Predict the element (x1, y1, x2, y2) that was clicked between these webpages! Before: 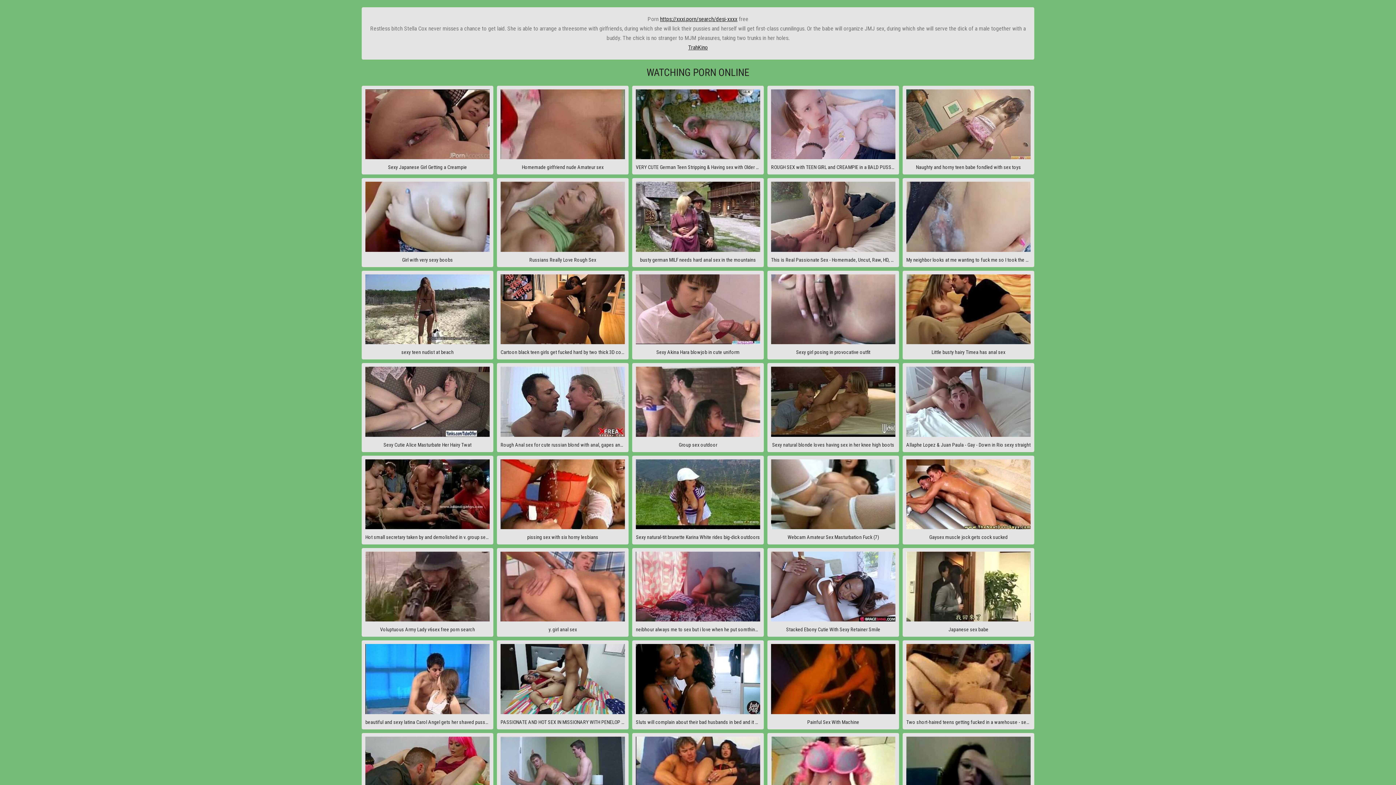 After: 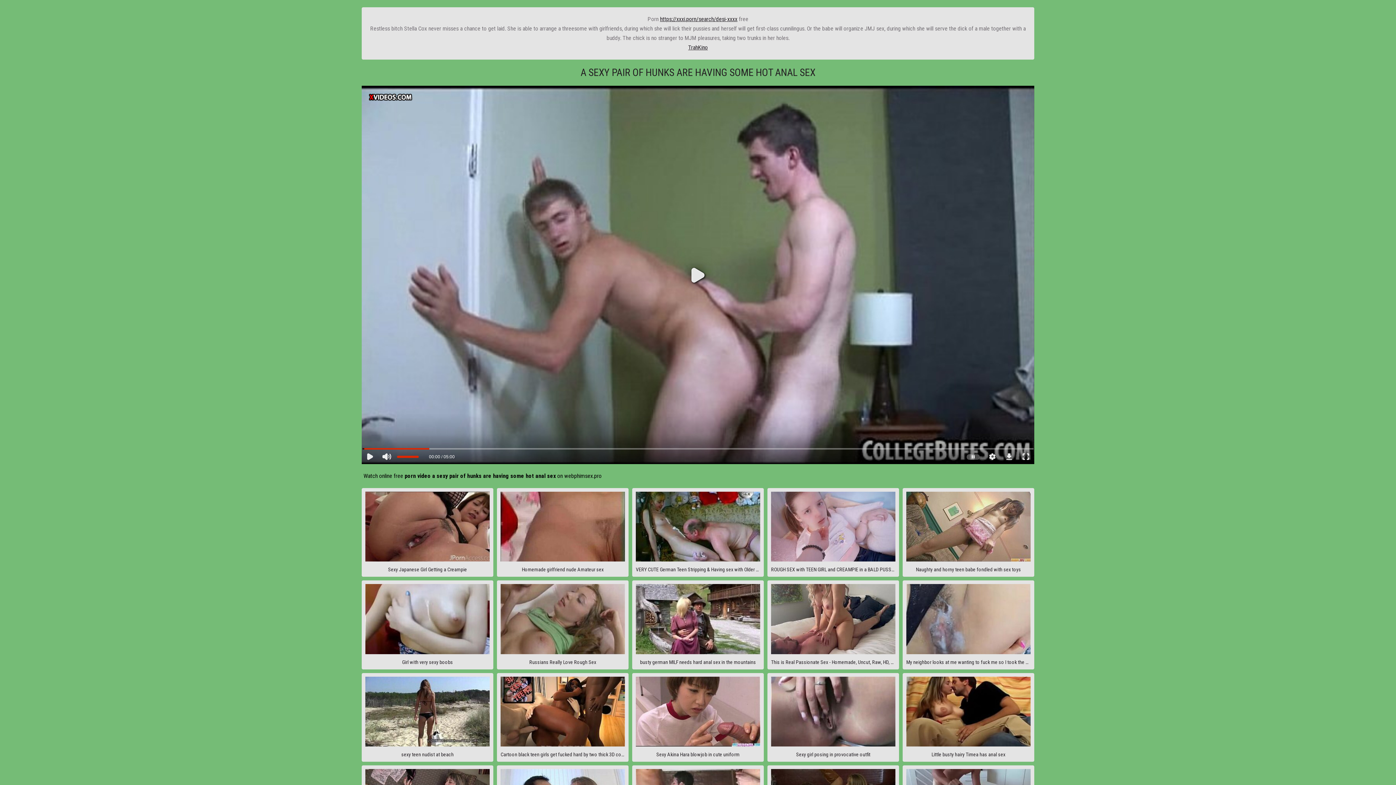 Action: label: A sexy pair of hunks are having some hot anal sex bbox: (497, 733, 628, 822)